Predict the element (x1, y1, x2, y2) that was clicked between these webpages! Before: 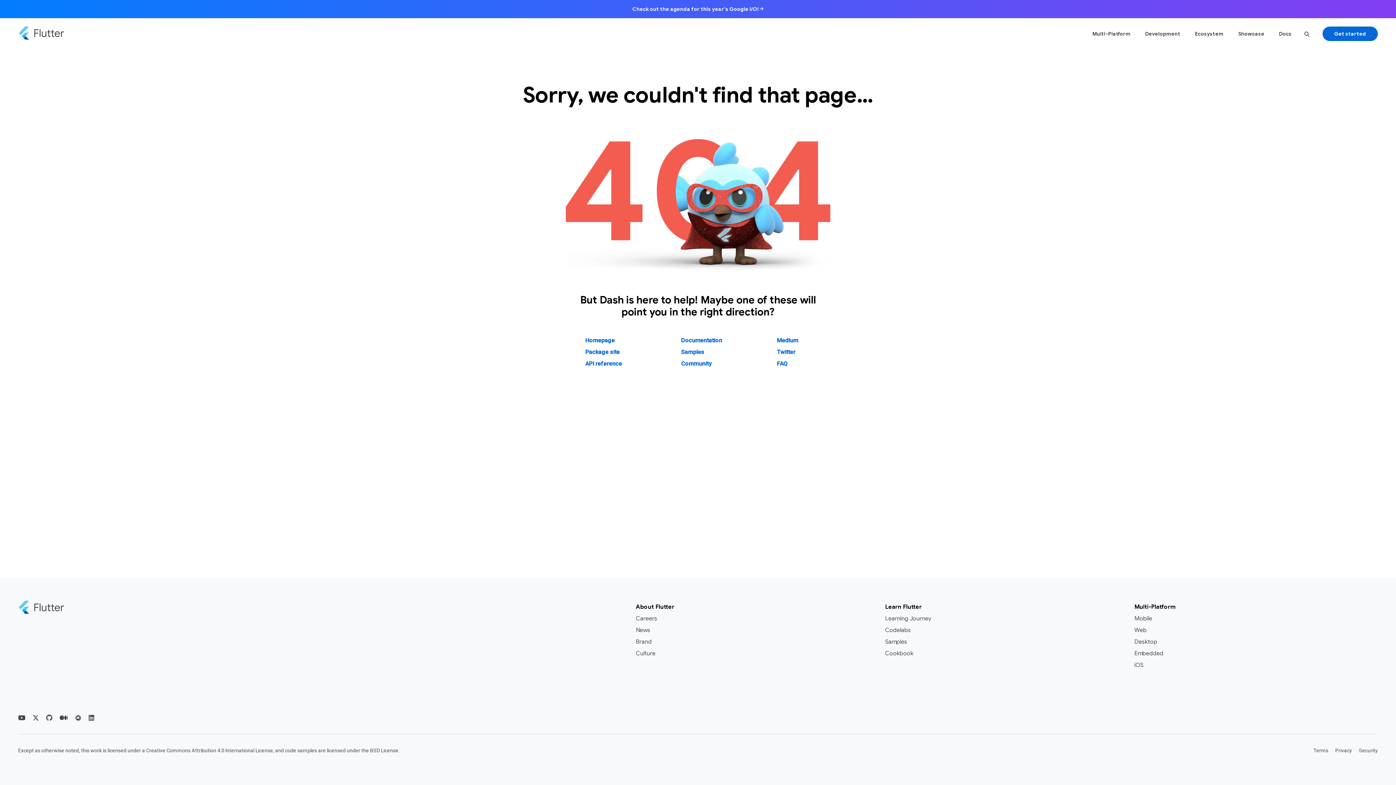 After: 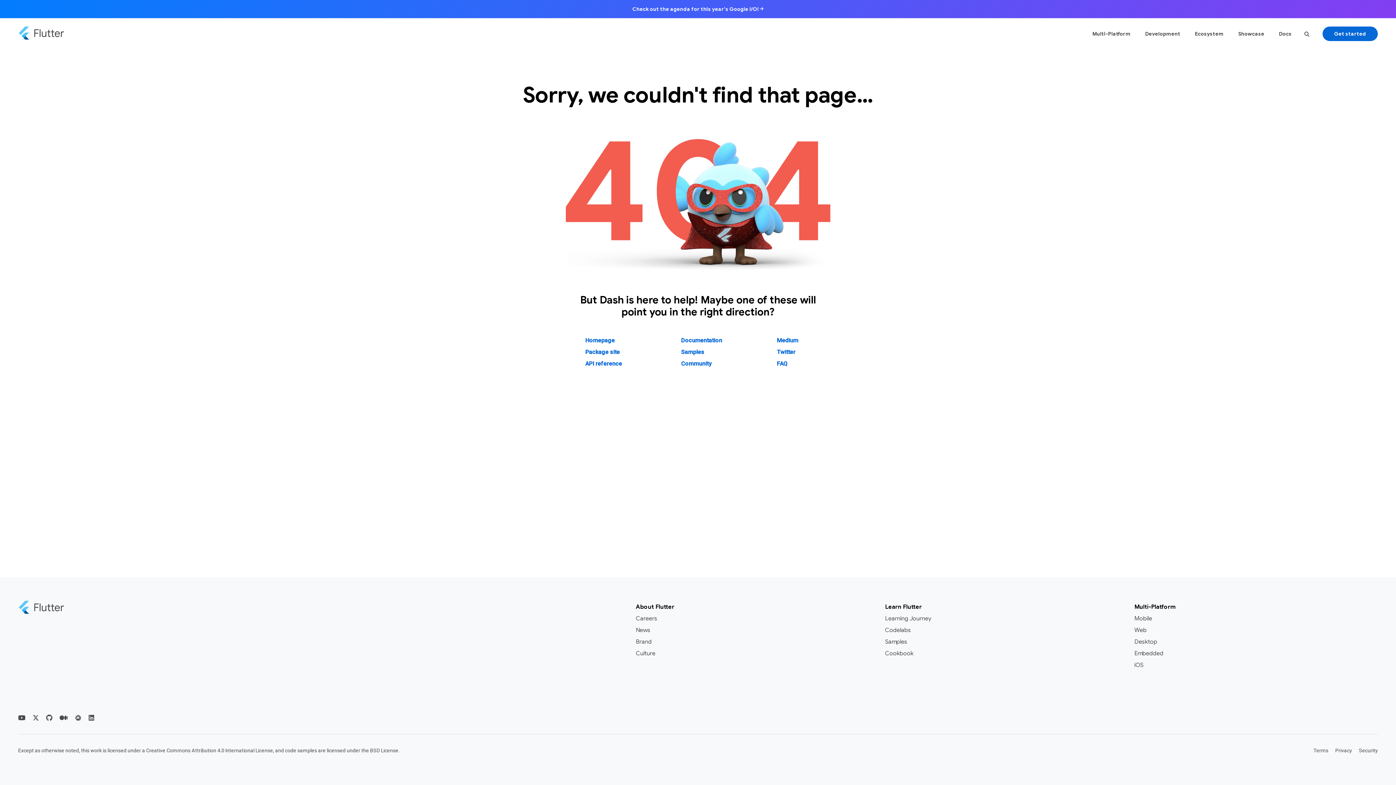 Action: bbox: (46, 714, 52, 722) label: Flutter Github